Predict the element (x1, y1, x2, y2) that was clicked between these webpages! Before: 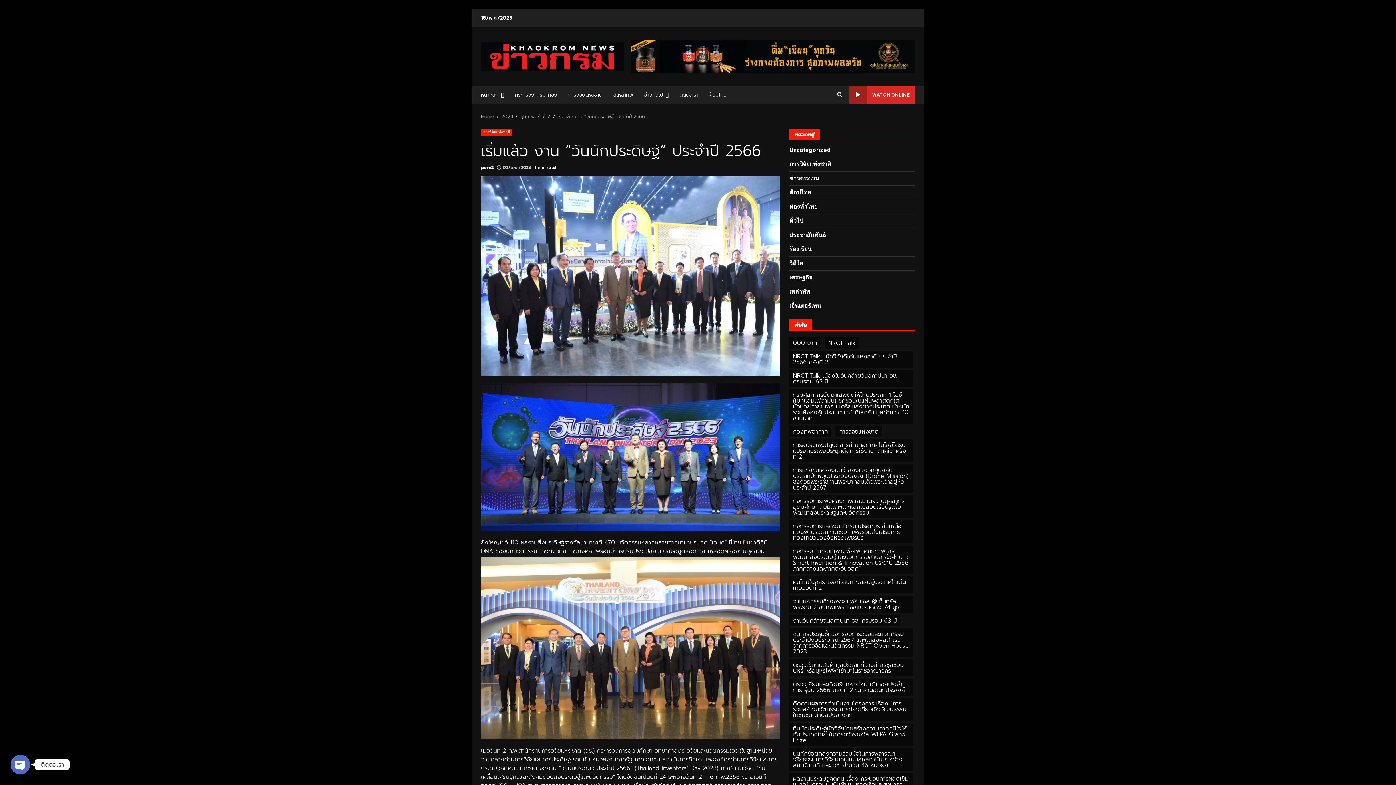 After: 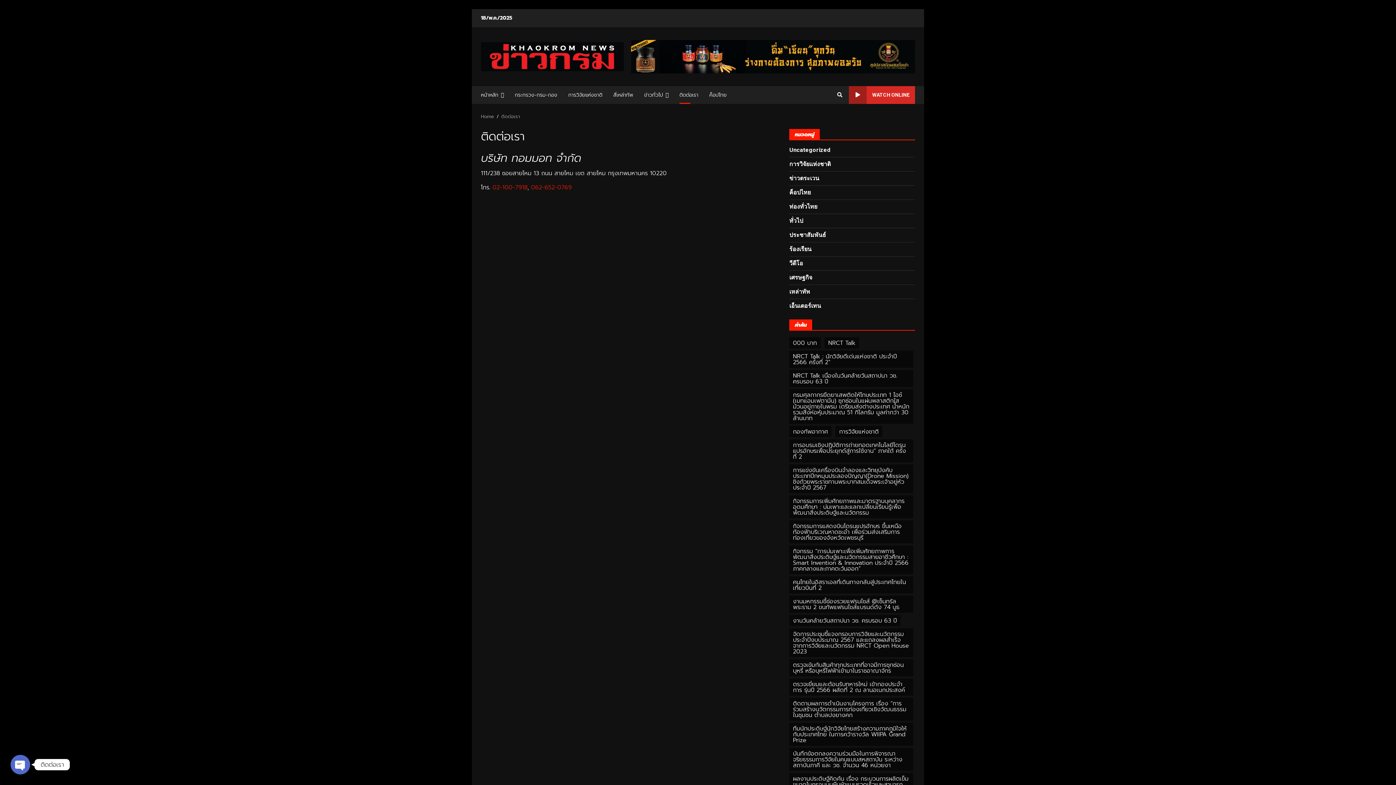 Action: label: ติดต่อเรา bbox: (674, 86, 704, 104)